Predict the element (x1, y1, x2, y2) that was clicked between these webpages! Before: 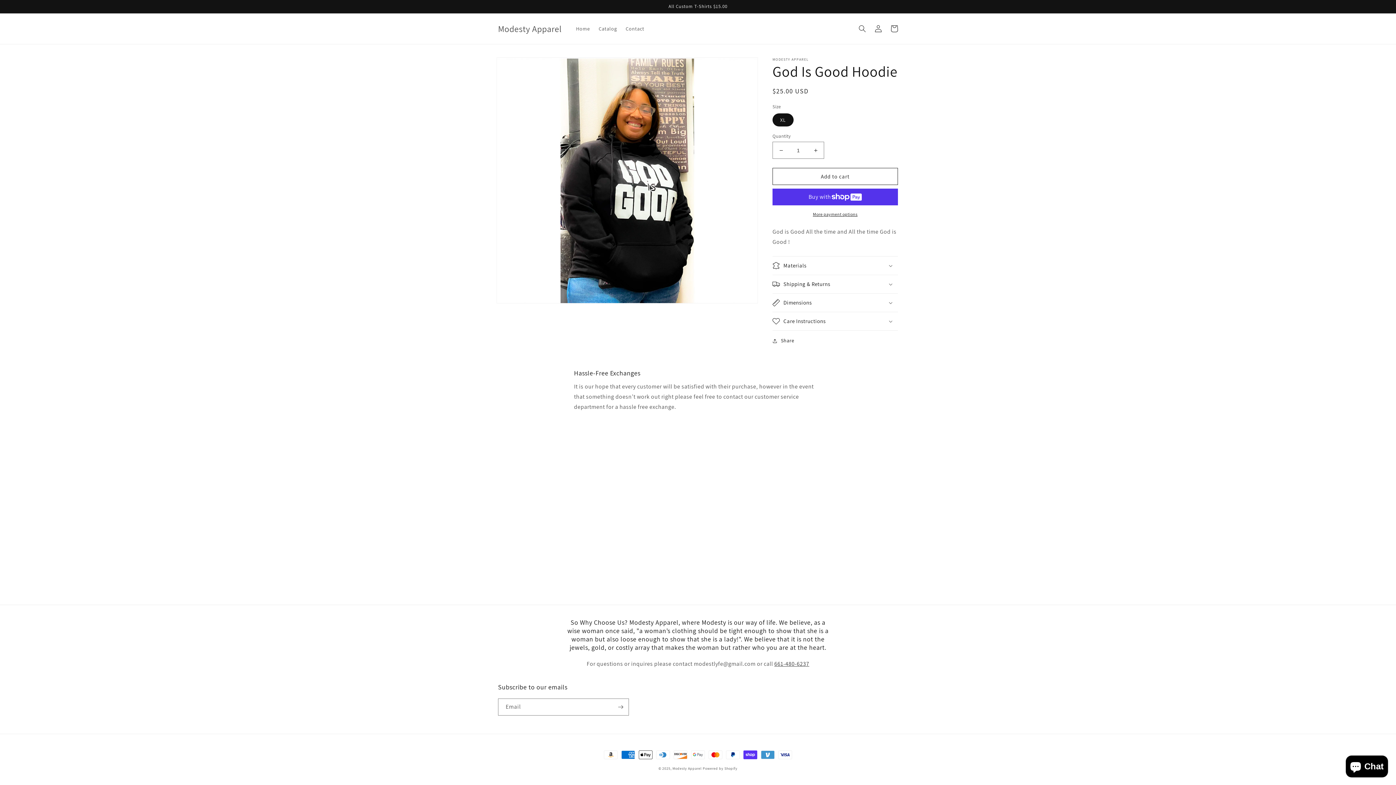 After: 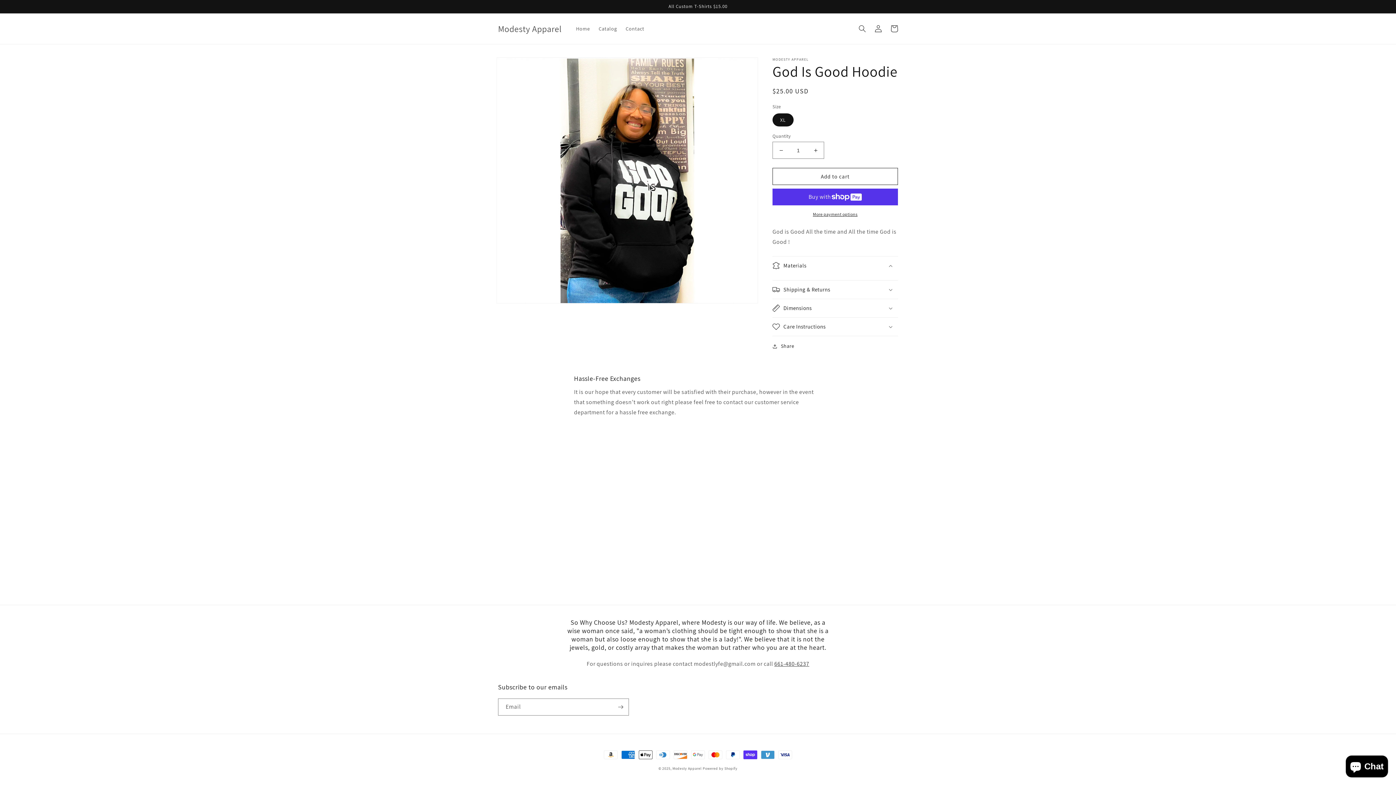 Action: bbox: (772, 256, 898, 274) label: Materials